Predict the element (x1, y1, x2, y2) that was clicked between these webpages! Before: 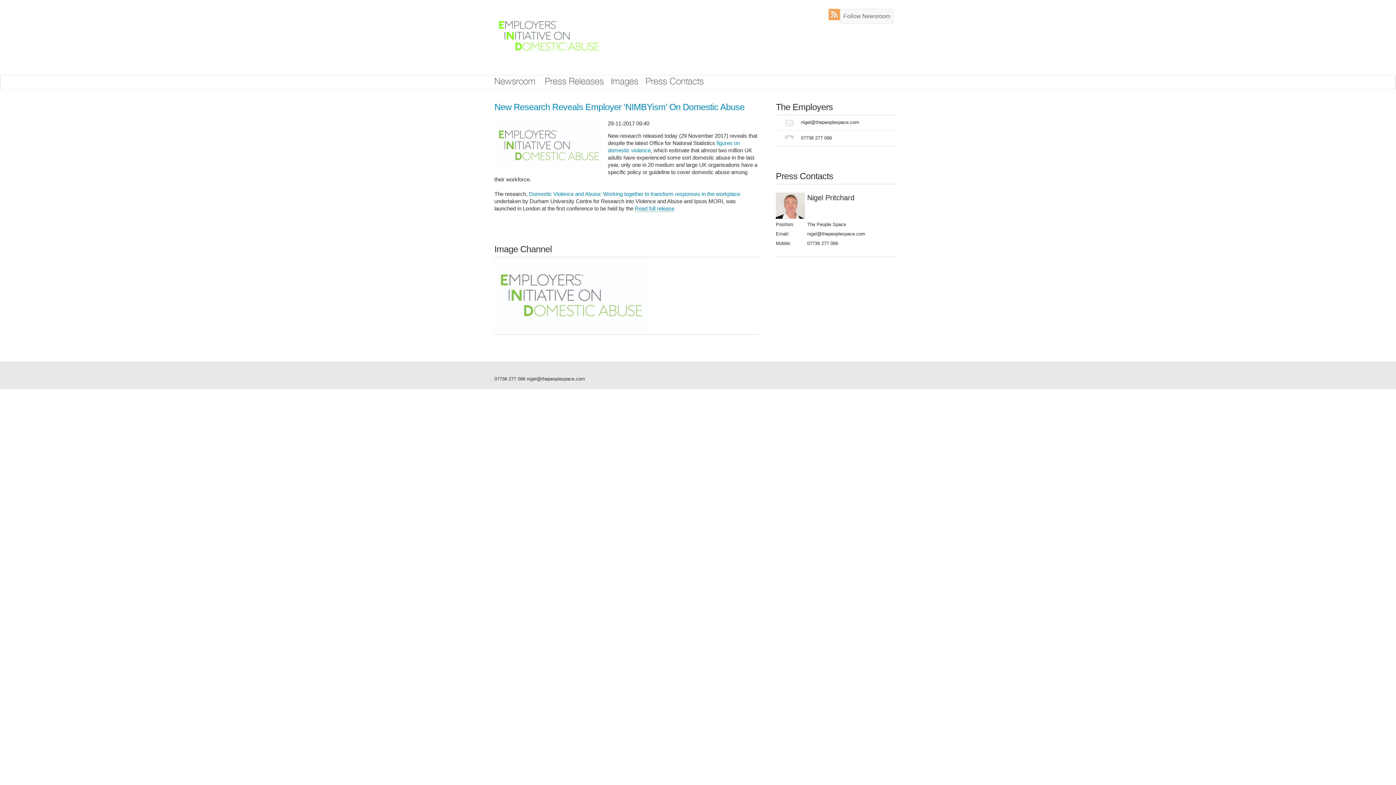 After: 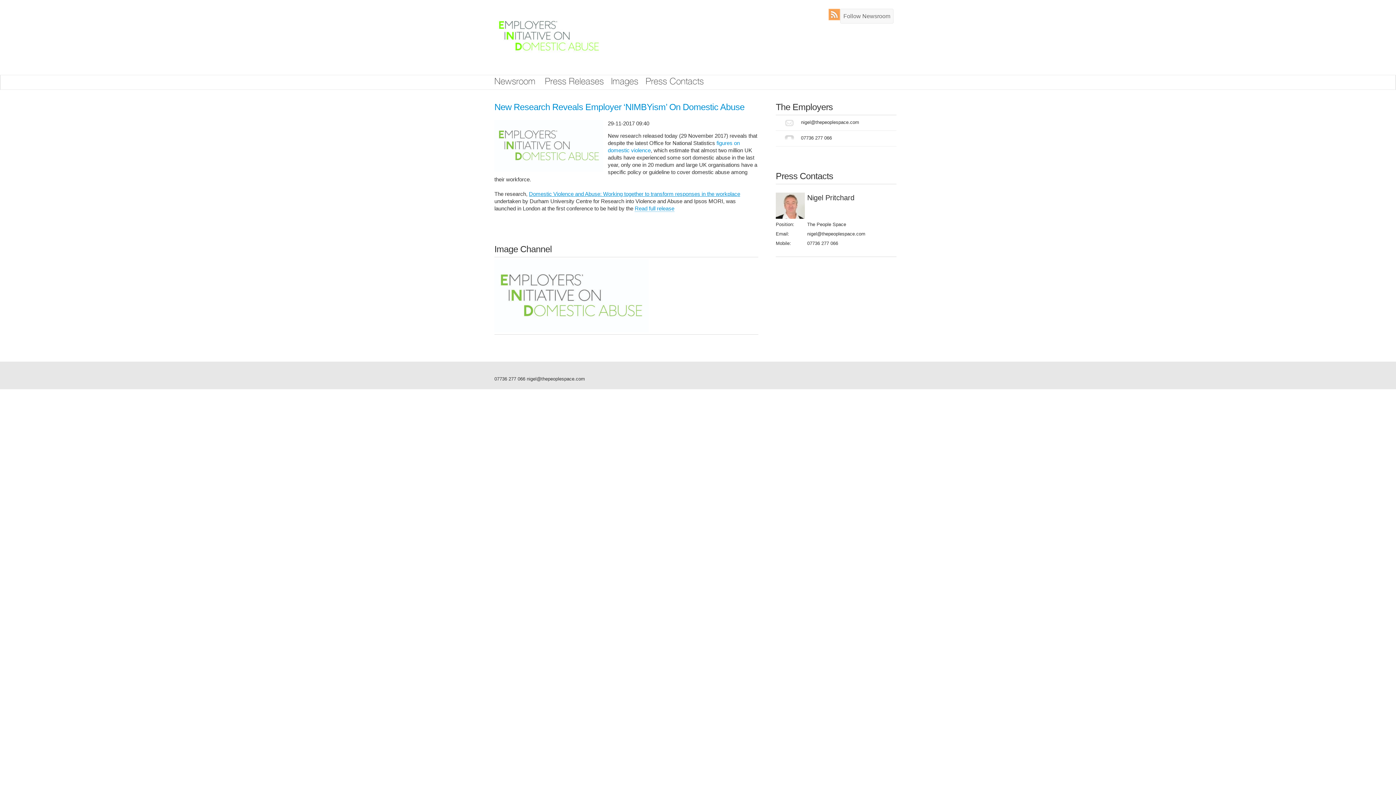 Action: label: Domestic Violence and Abuse: Working together to transform responses in the workplace bbox: (529, 190, 740, 197)